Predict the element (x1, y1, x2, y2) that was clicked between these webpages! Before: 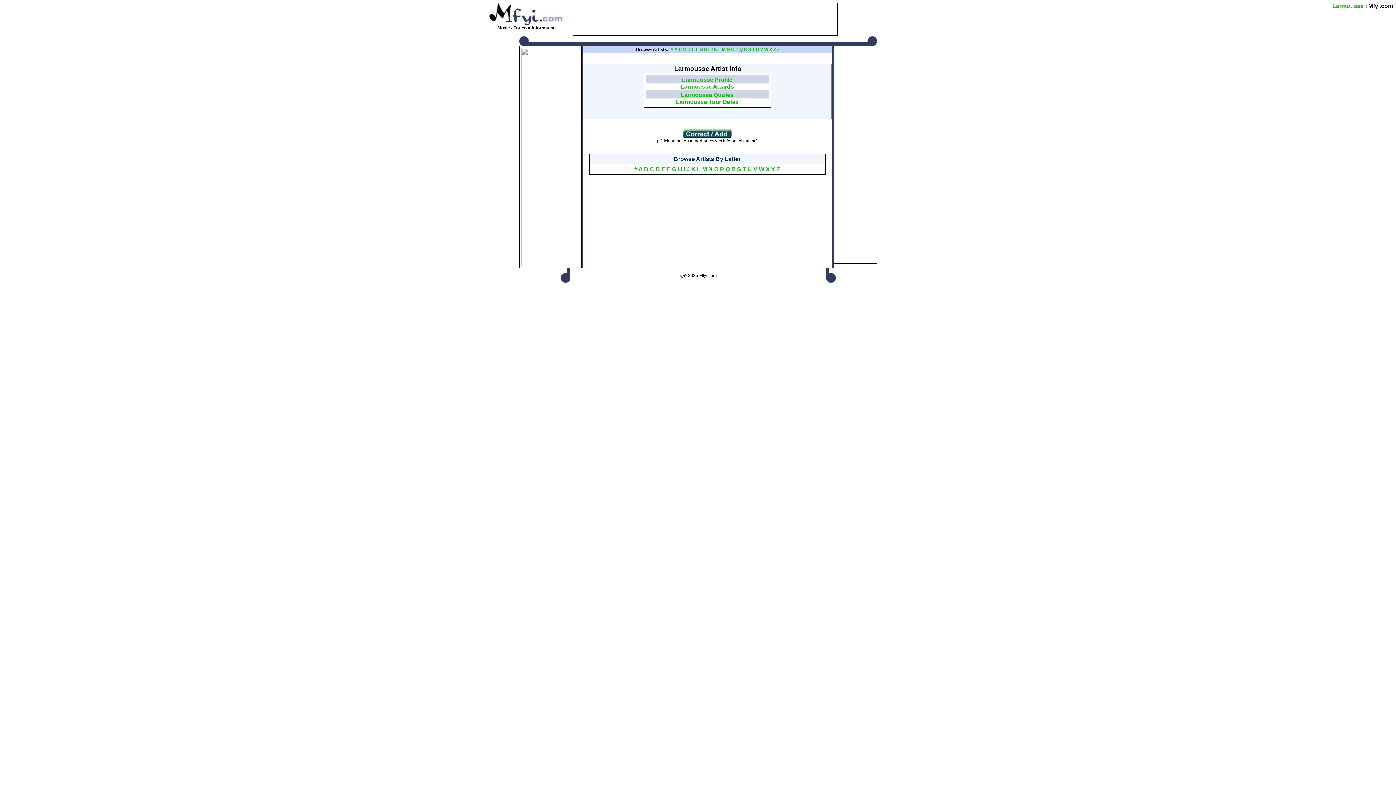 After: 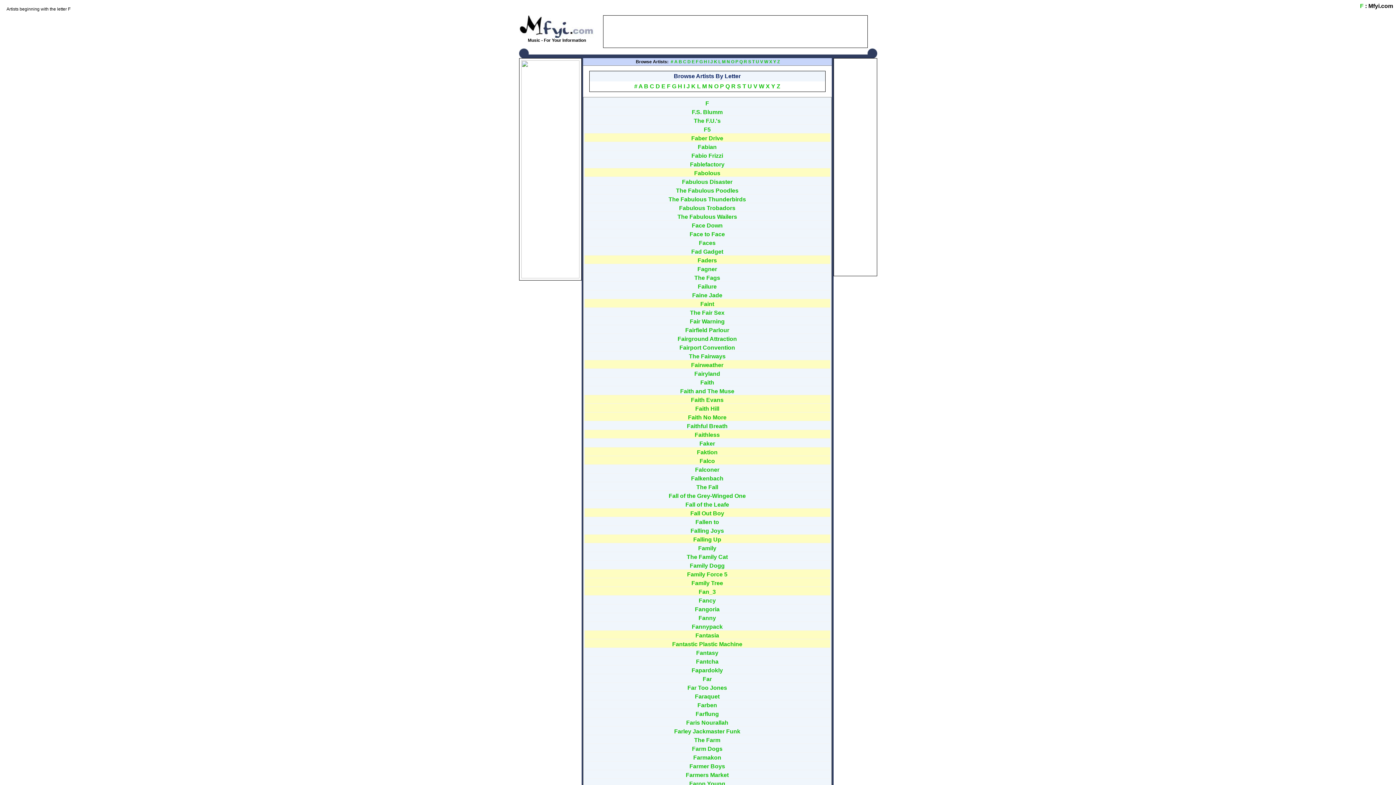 Action: bbox: (696, 46, 698, 52) label: F